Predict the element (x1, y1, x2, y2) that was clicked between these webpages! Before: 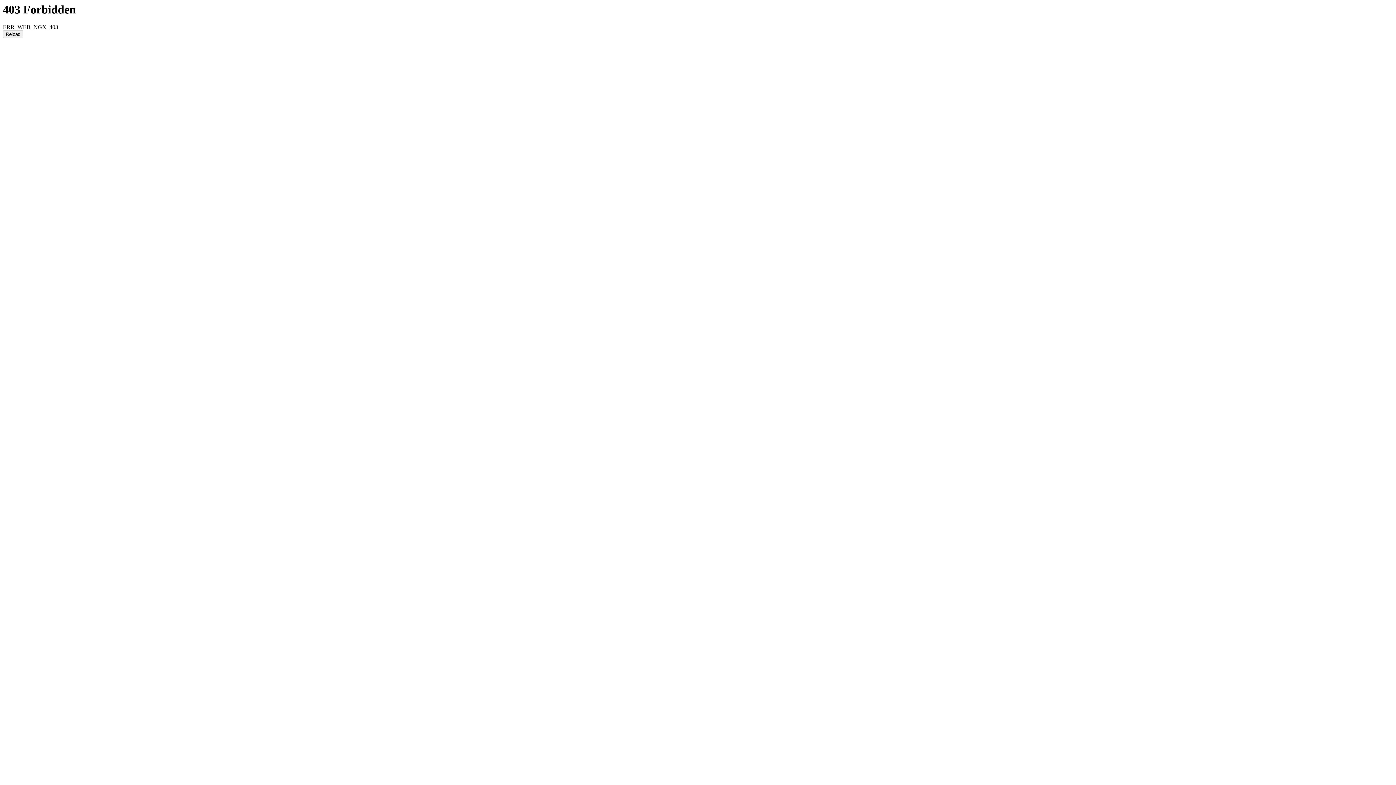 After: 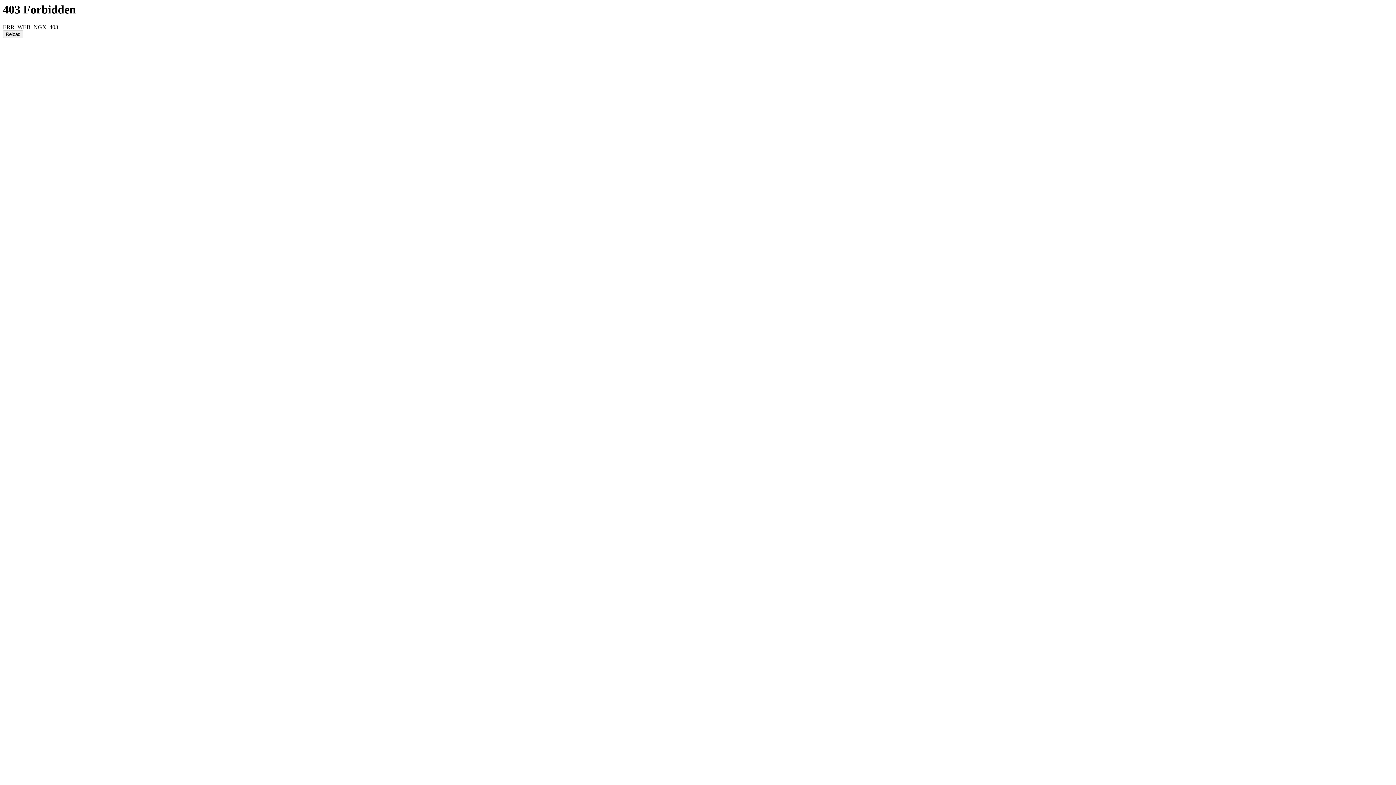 Action: label: Reload bbox: (2, 30, 23, 38)